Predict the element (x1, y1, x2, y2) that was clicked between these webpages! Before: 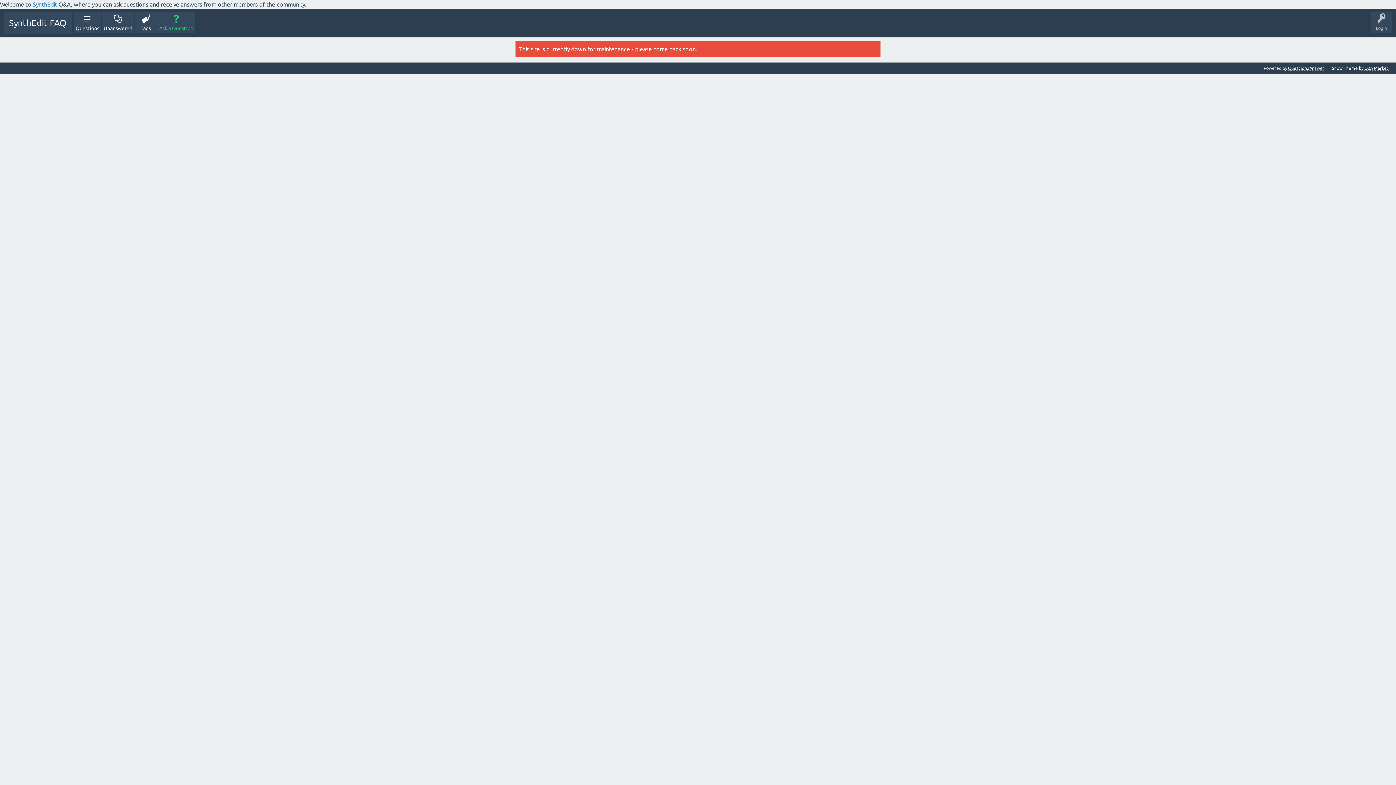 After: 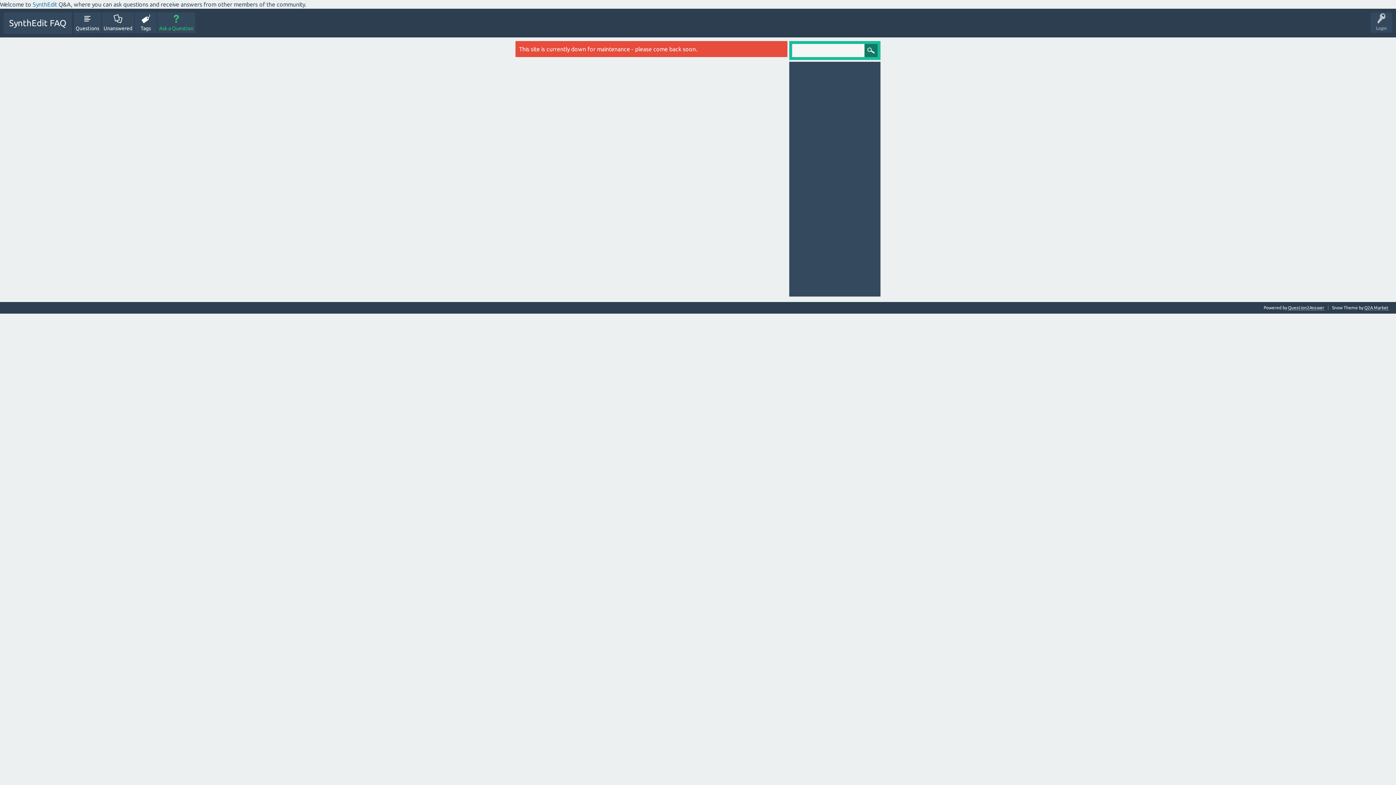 Action: bbox: (157, 12, 195, 33) label: Ask a Question